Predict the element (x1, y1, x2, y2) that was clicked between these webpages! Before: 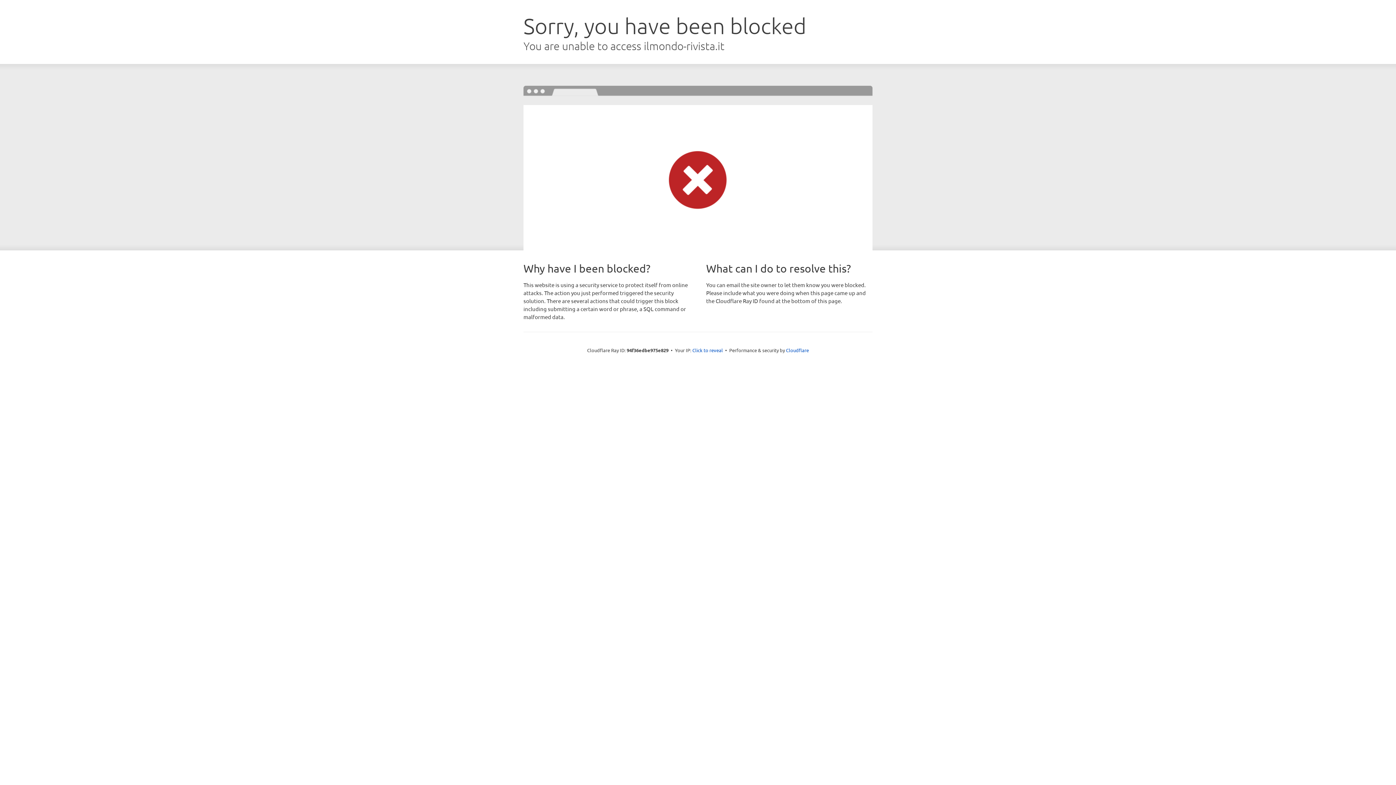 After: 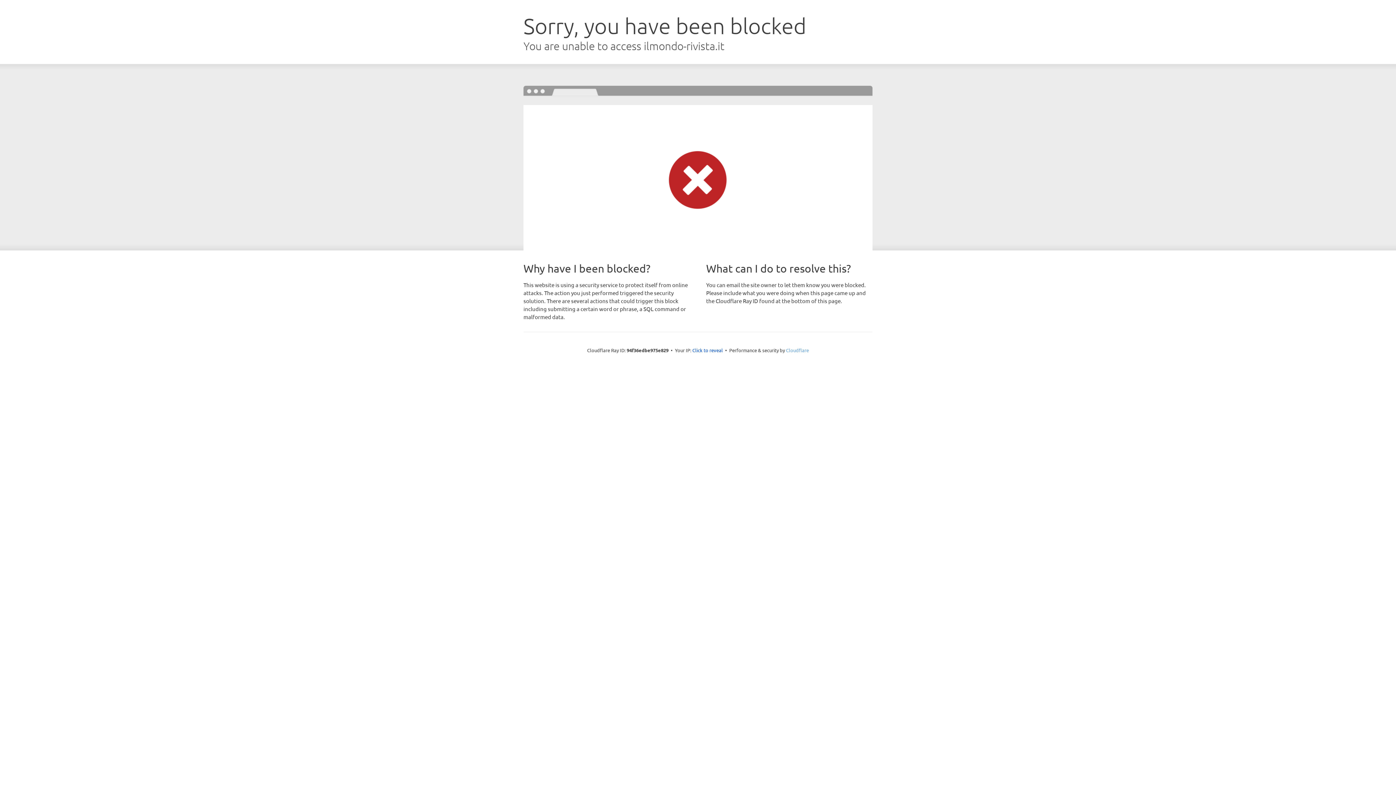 Action: bbox: (786, 347, 809, 353) label: Cloudflare